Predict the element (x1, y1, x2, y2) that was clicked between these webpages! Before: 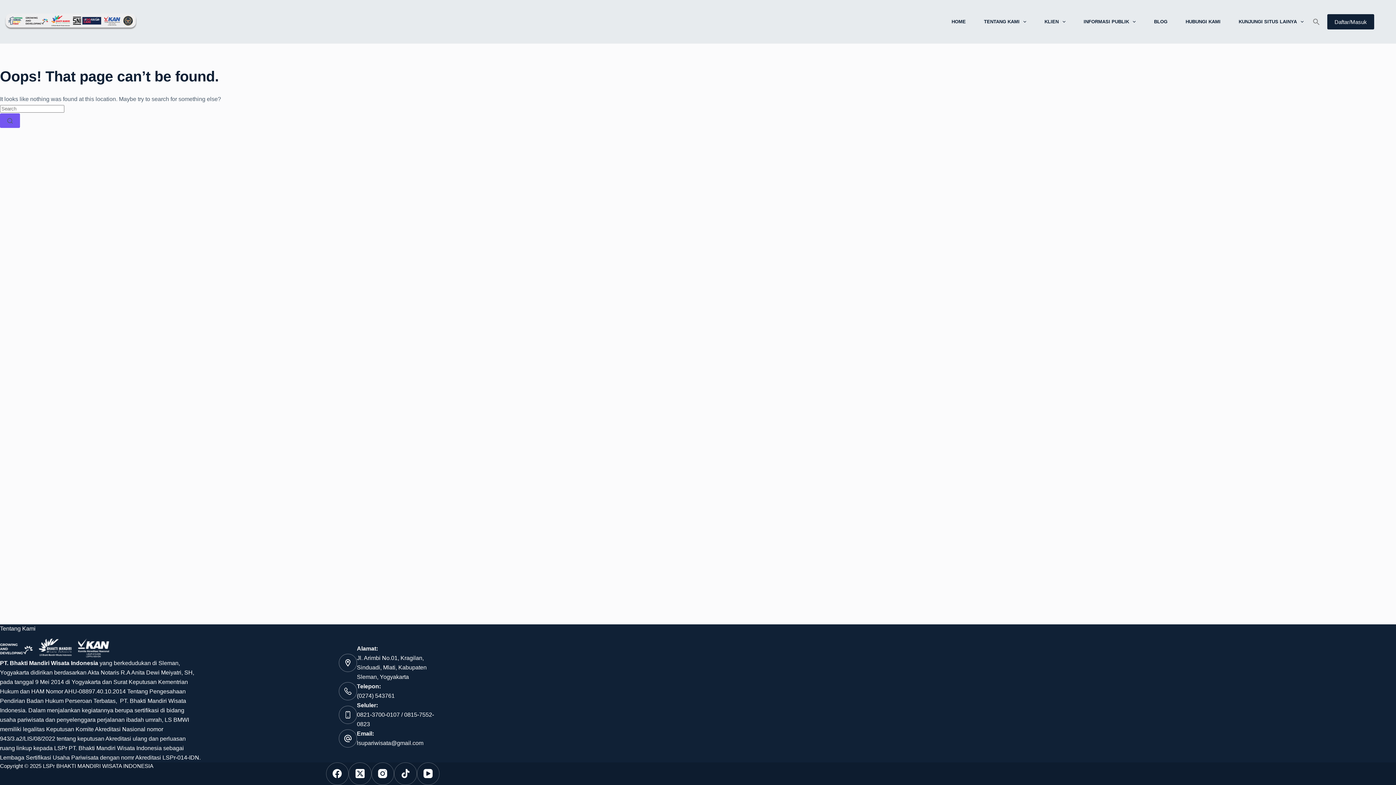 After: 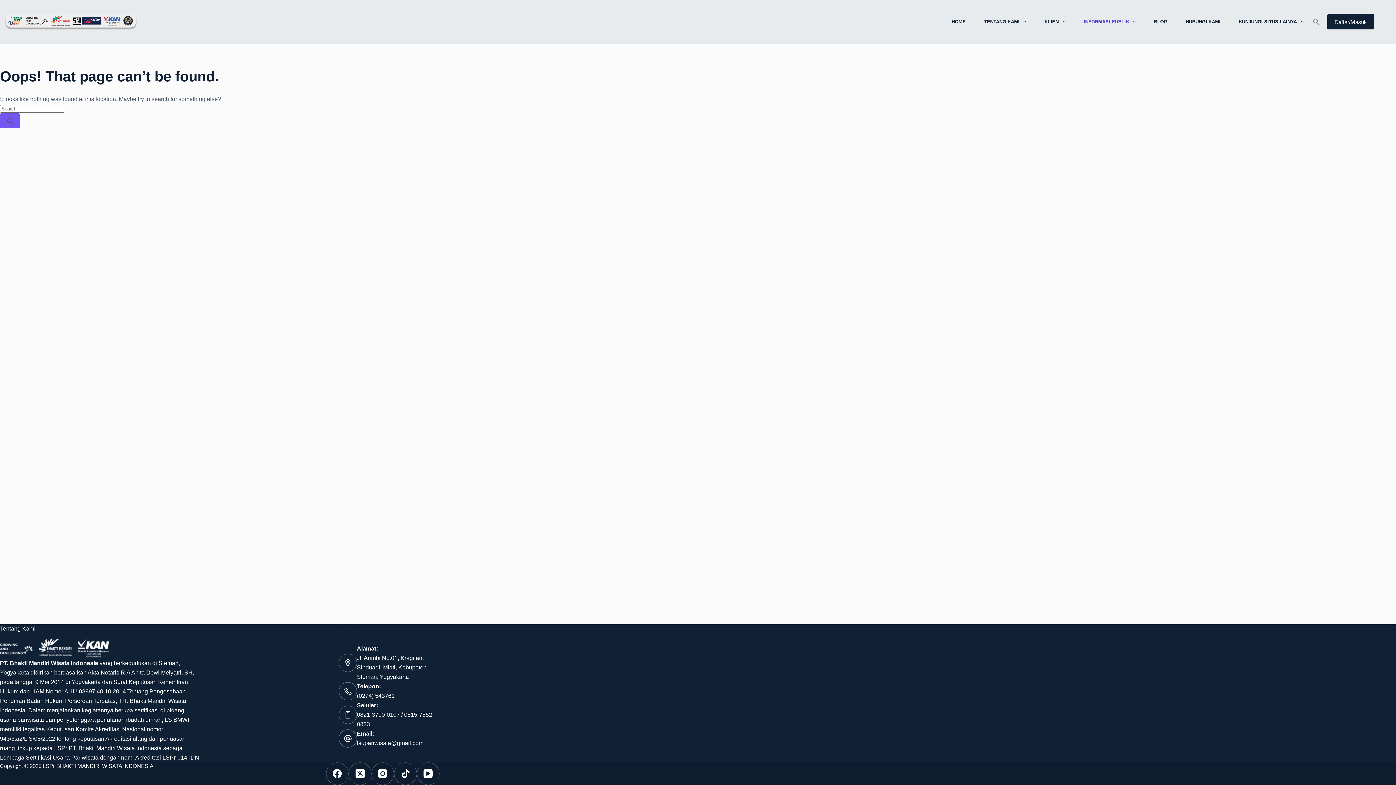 Action: bbox: (1074, 6, 1145, 36) label: INFORMASI PUBLIK